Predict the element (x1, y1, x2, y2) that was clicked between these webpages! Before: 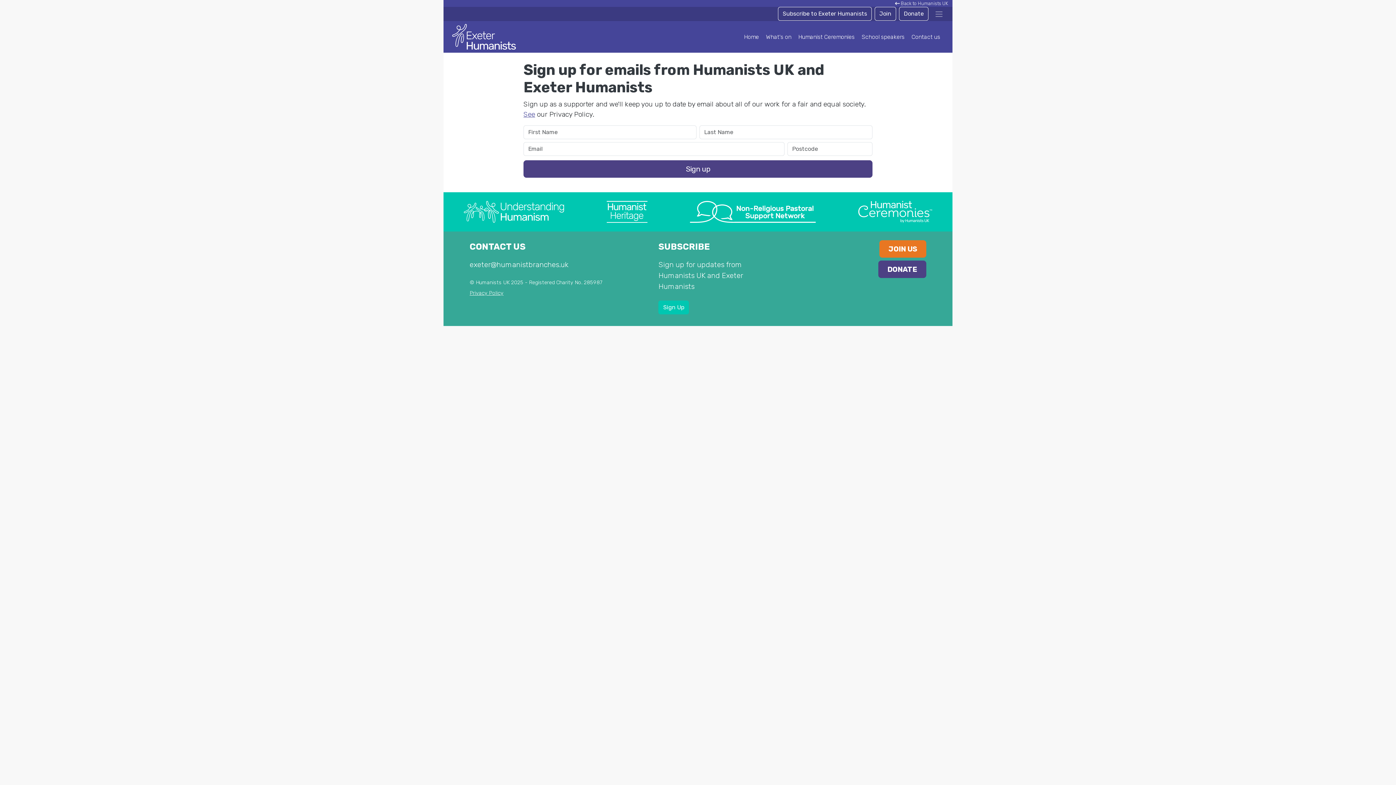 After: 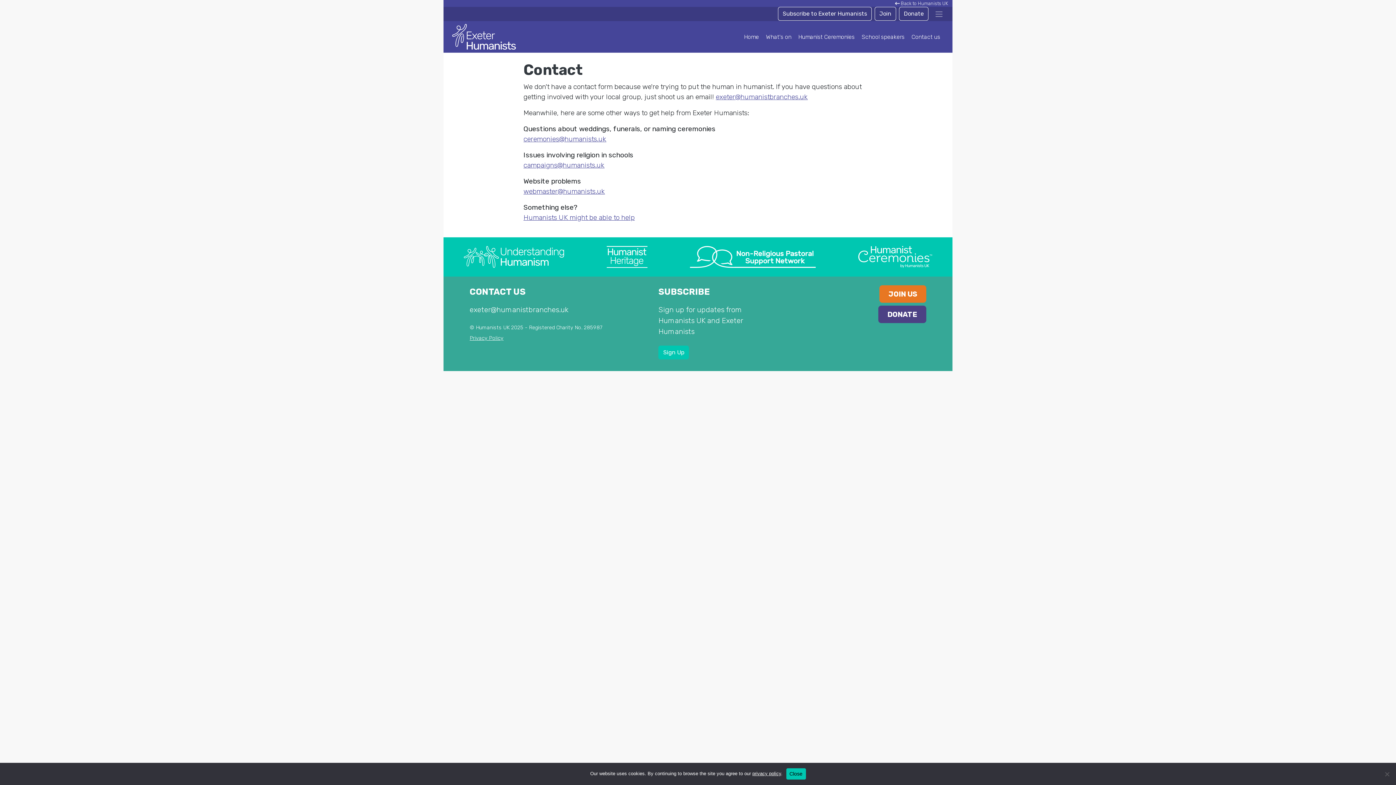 Action: label: CONTACT US bbox: (469, 241, 525, 252)